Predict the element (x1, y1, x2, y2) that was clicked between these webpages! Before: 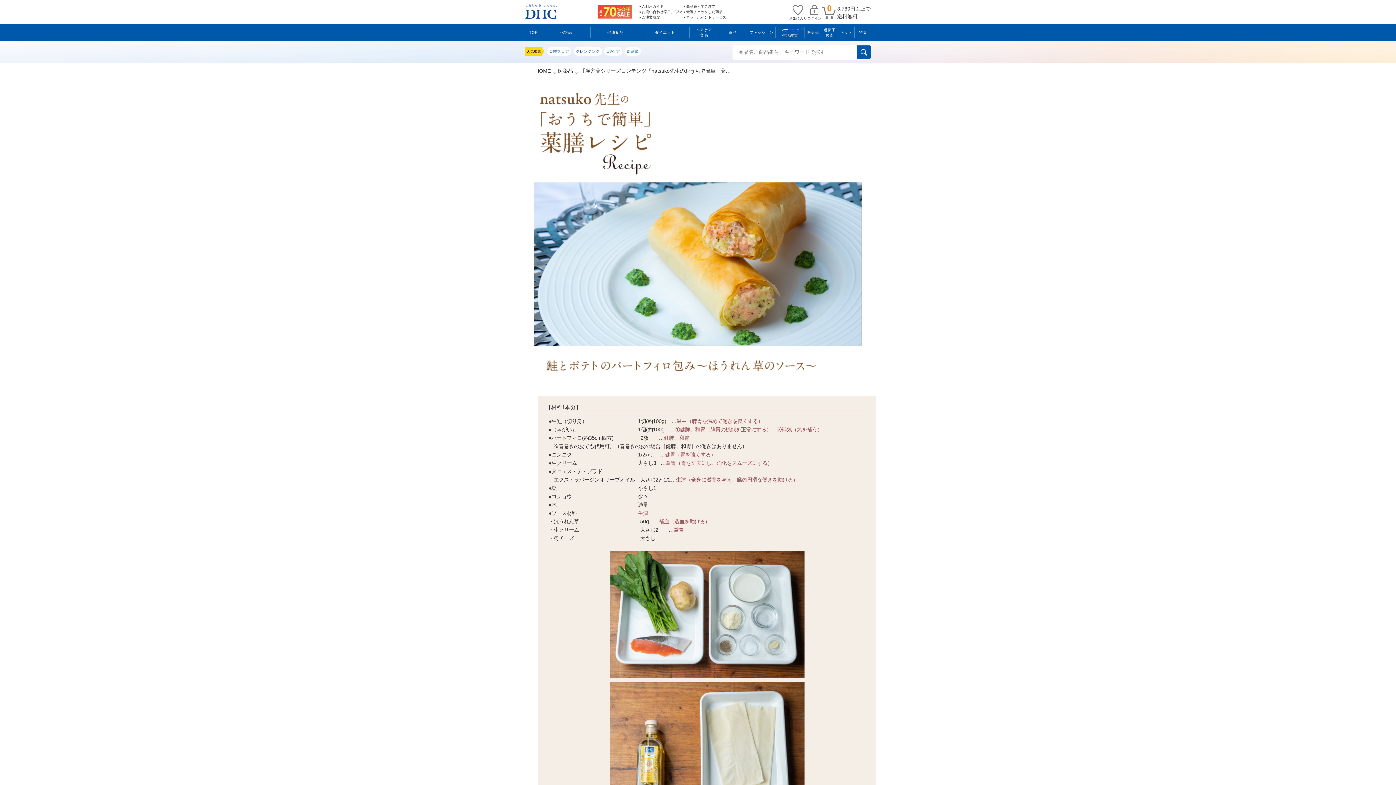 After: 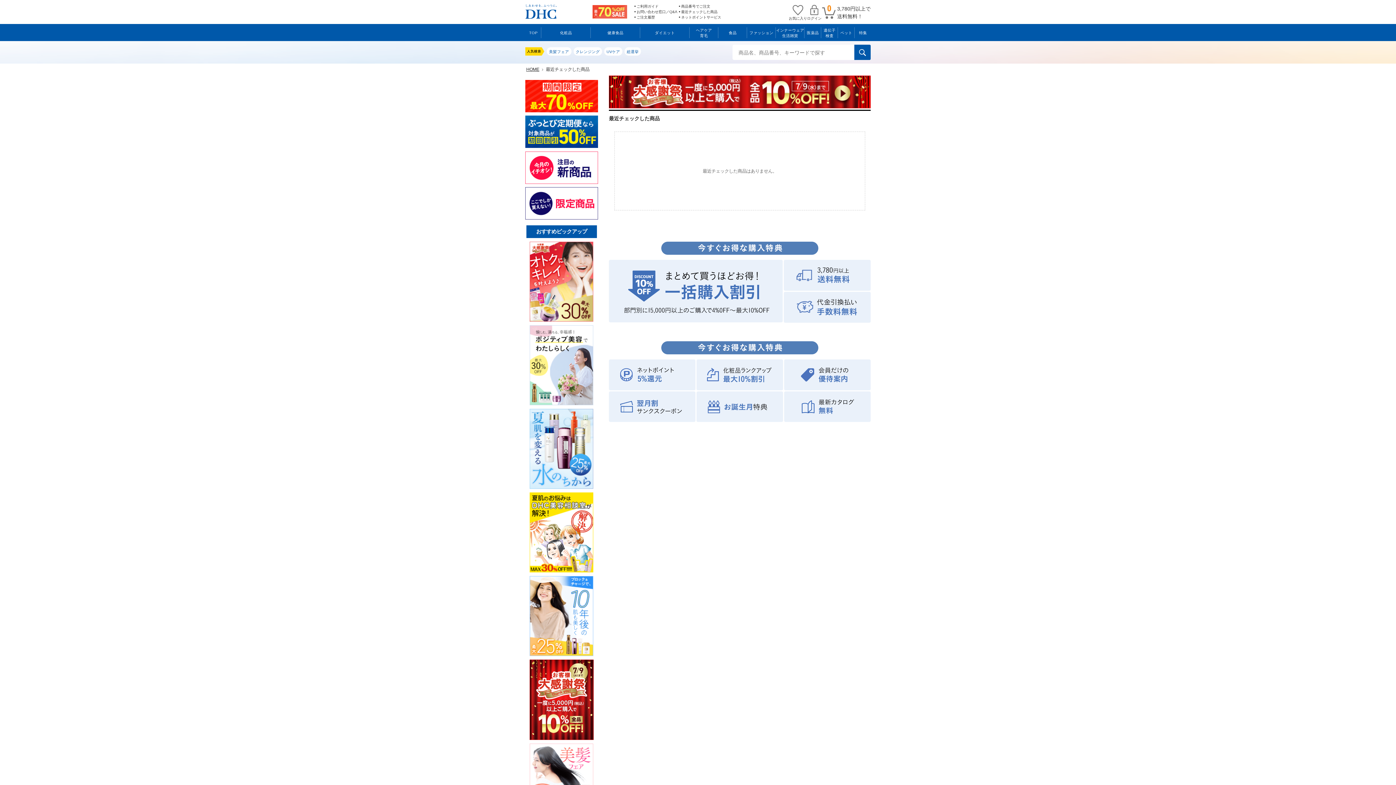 Action: label: 最近チェックした商品 bbox: (686, 9, 722, 13)